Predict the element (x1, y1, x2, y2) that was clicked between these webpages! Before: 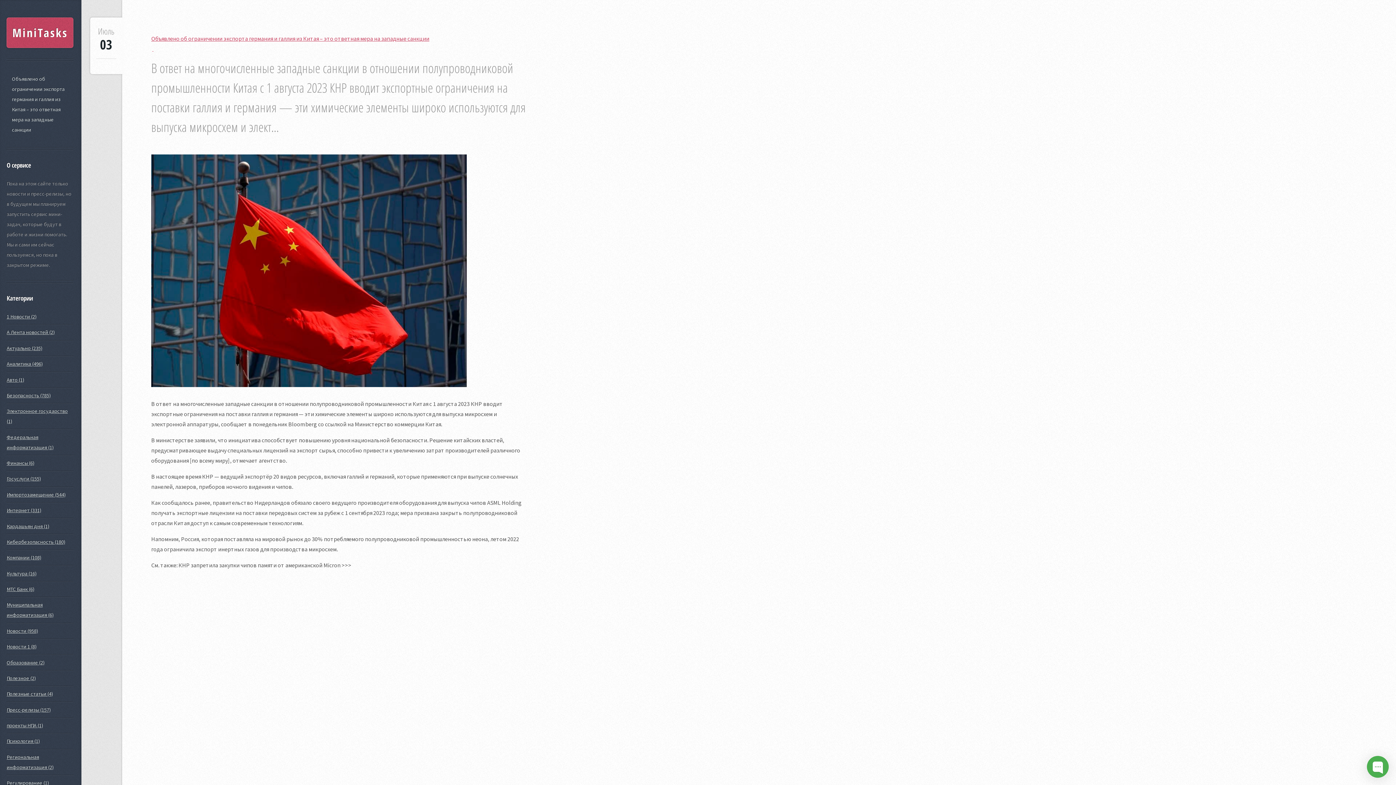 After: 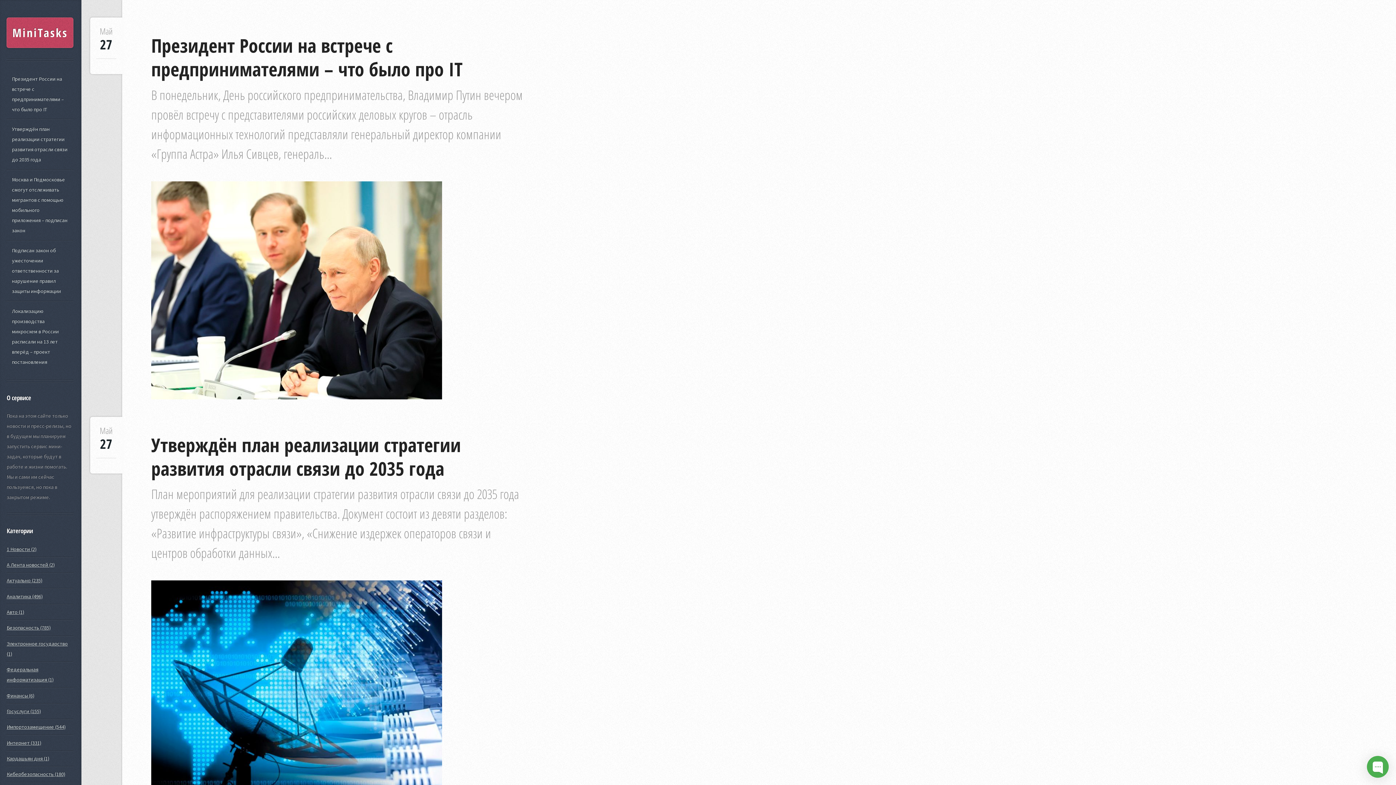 Action: bbox: (6, 345, 42, 351) label: Актуально (235)